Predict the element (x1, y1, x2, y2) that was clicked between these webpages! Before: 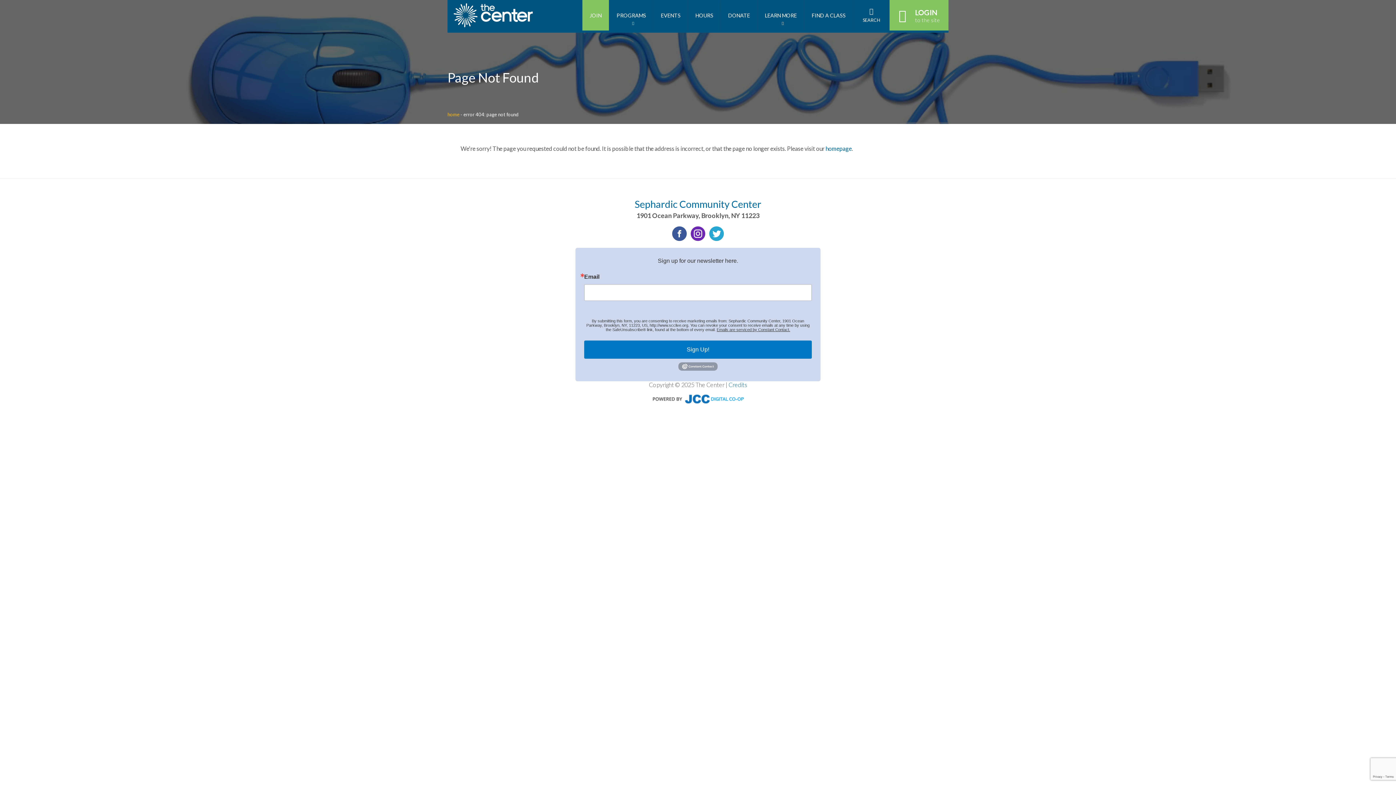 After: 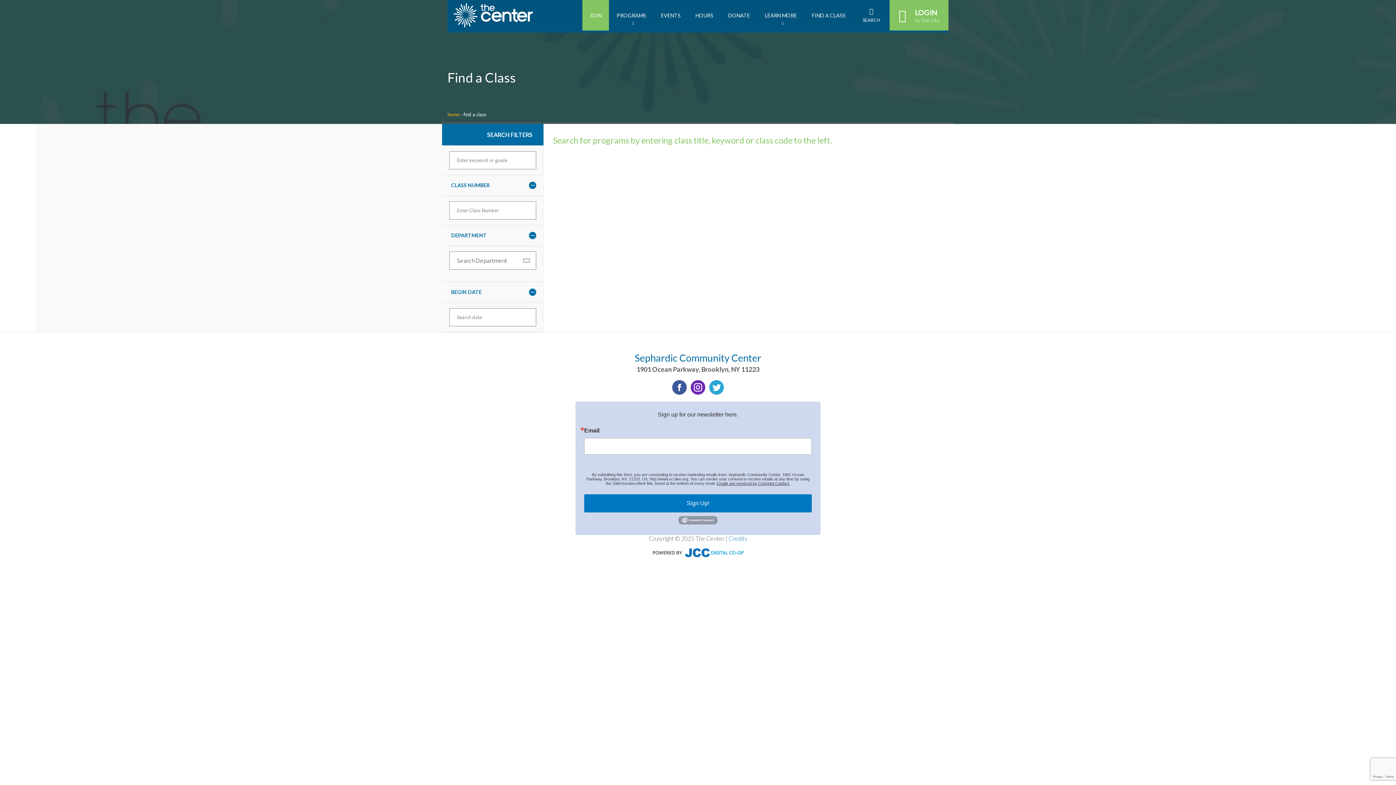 Action: label: FIND A CLASS bbox: (804, 0, 853, 30)